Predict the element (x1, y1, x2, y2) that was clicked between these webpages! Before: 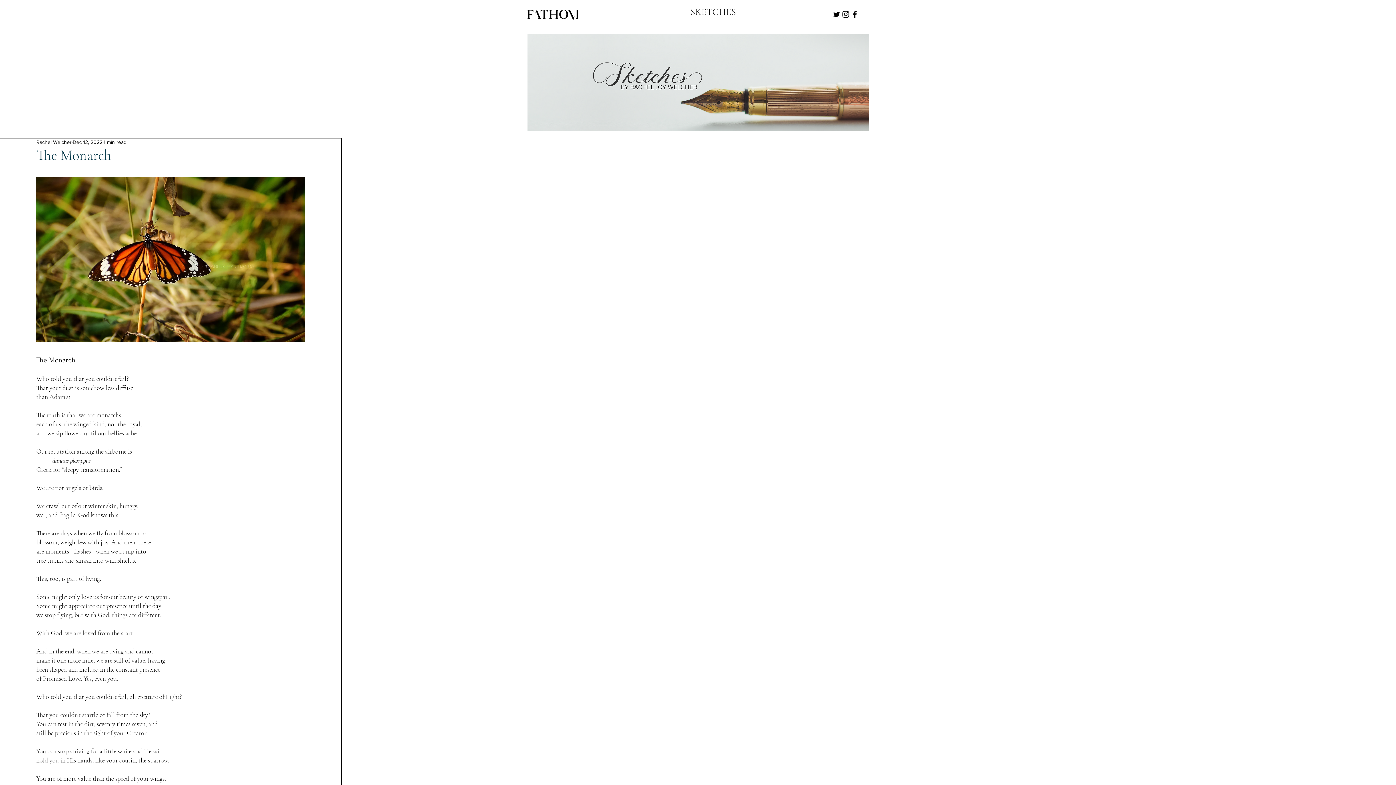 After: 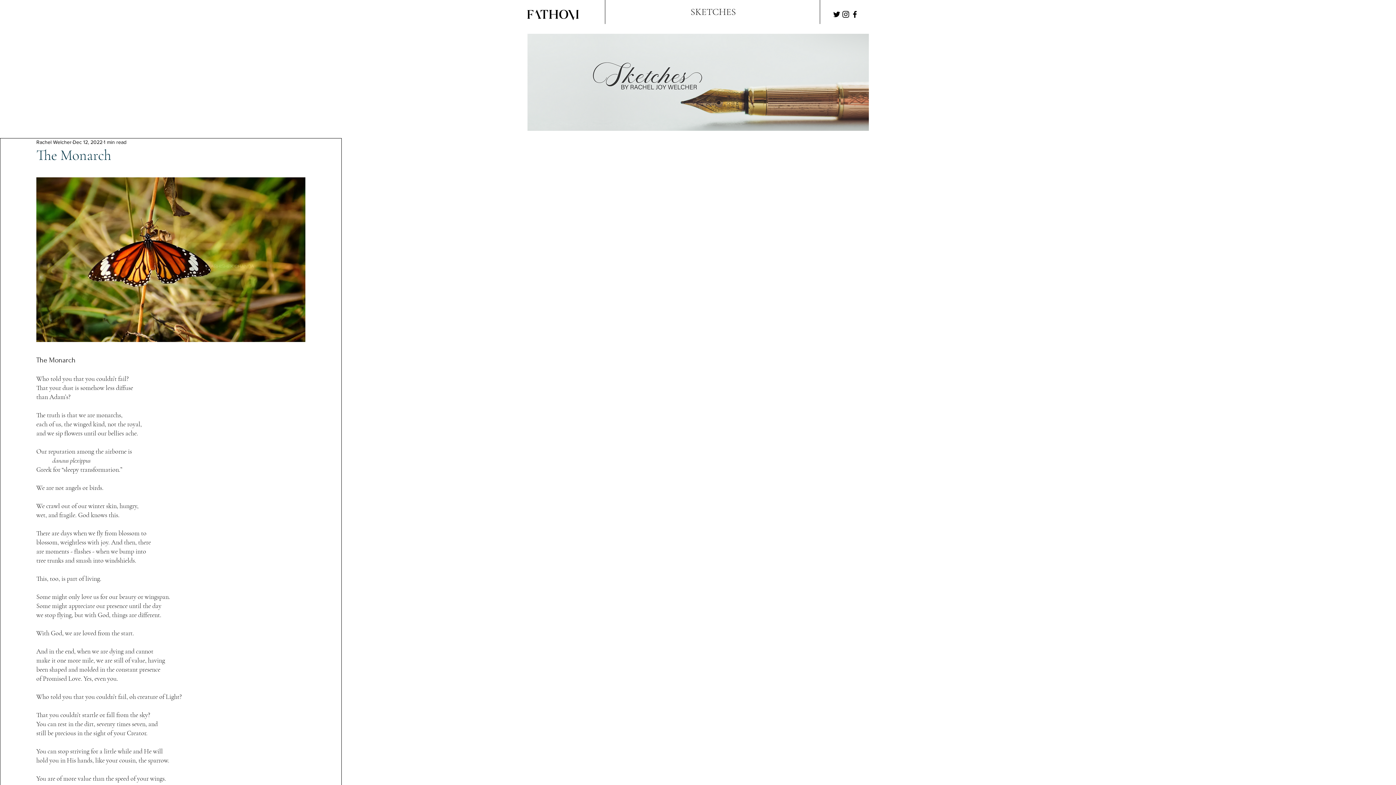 Action: label: Facebook bbox: (850, 9, 859, 18)